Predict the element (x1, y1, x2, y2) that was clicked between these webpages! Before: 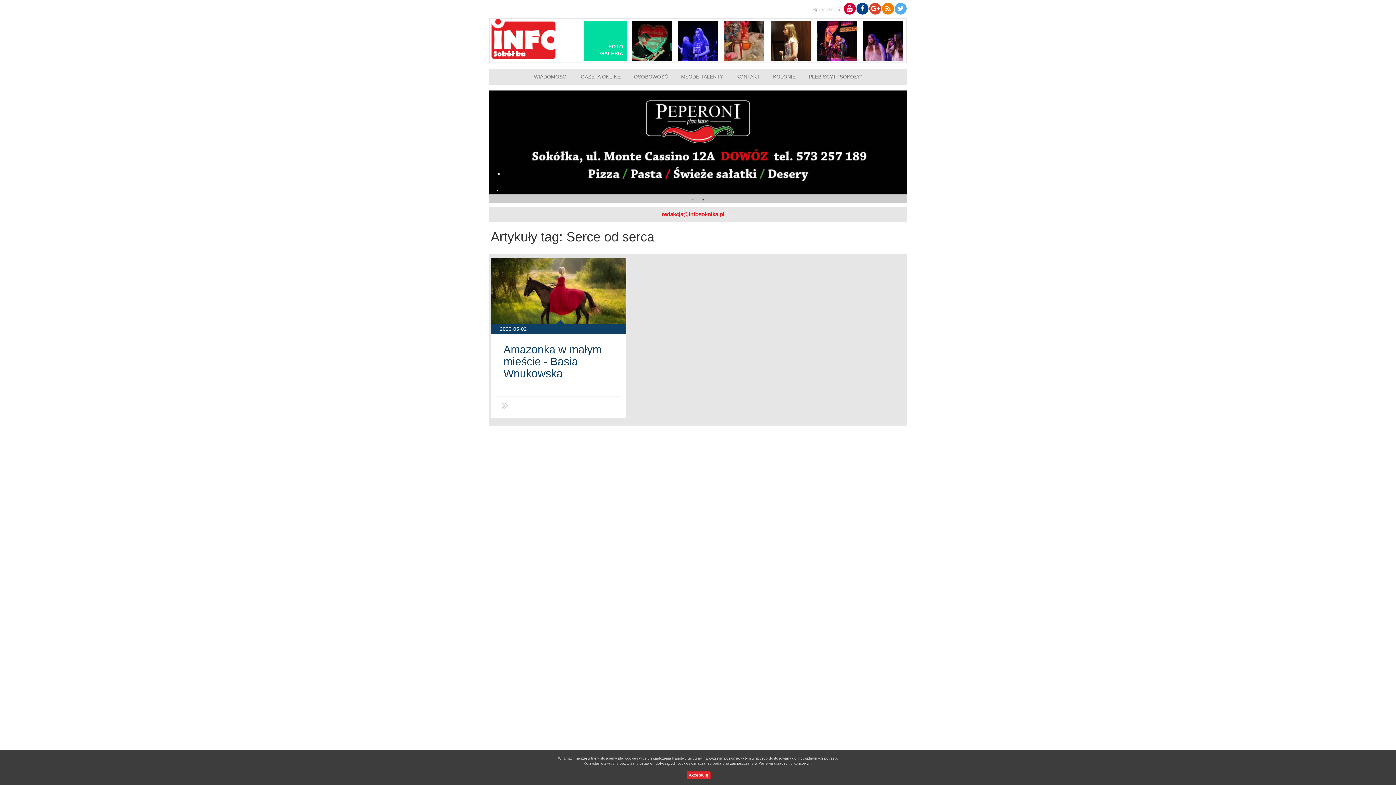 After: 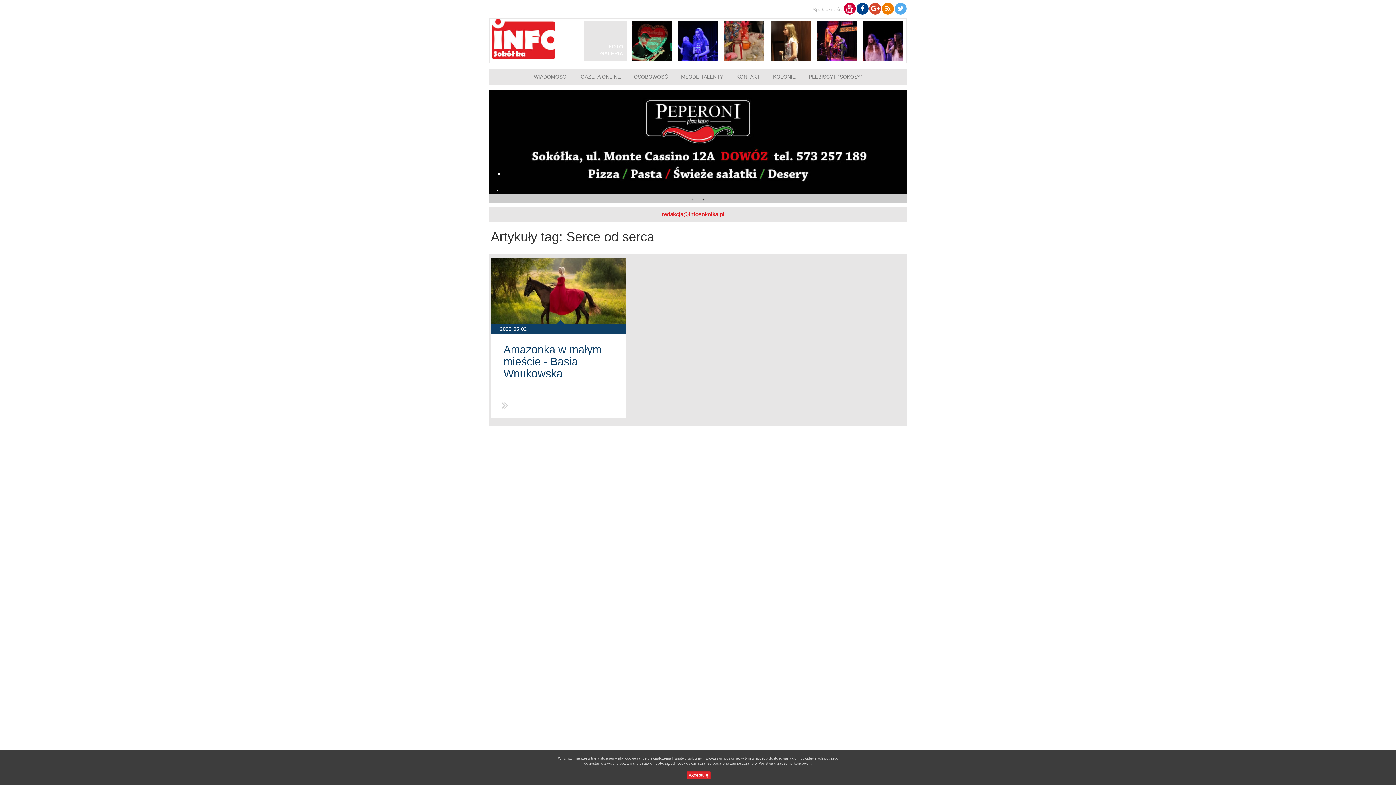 Action: bbox: (844, 2, 856, 14)